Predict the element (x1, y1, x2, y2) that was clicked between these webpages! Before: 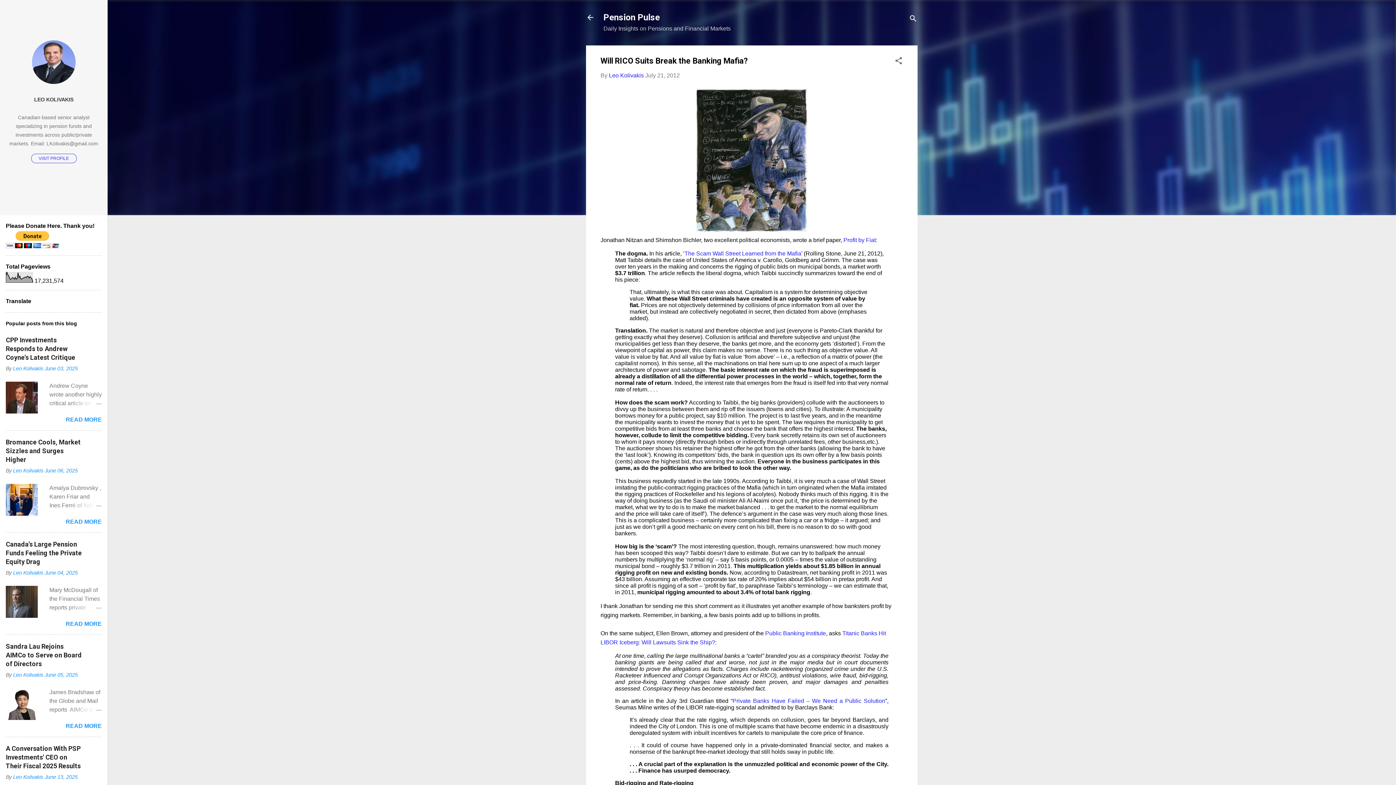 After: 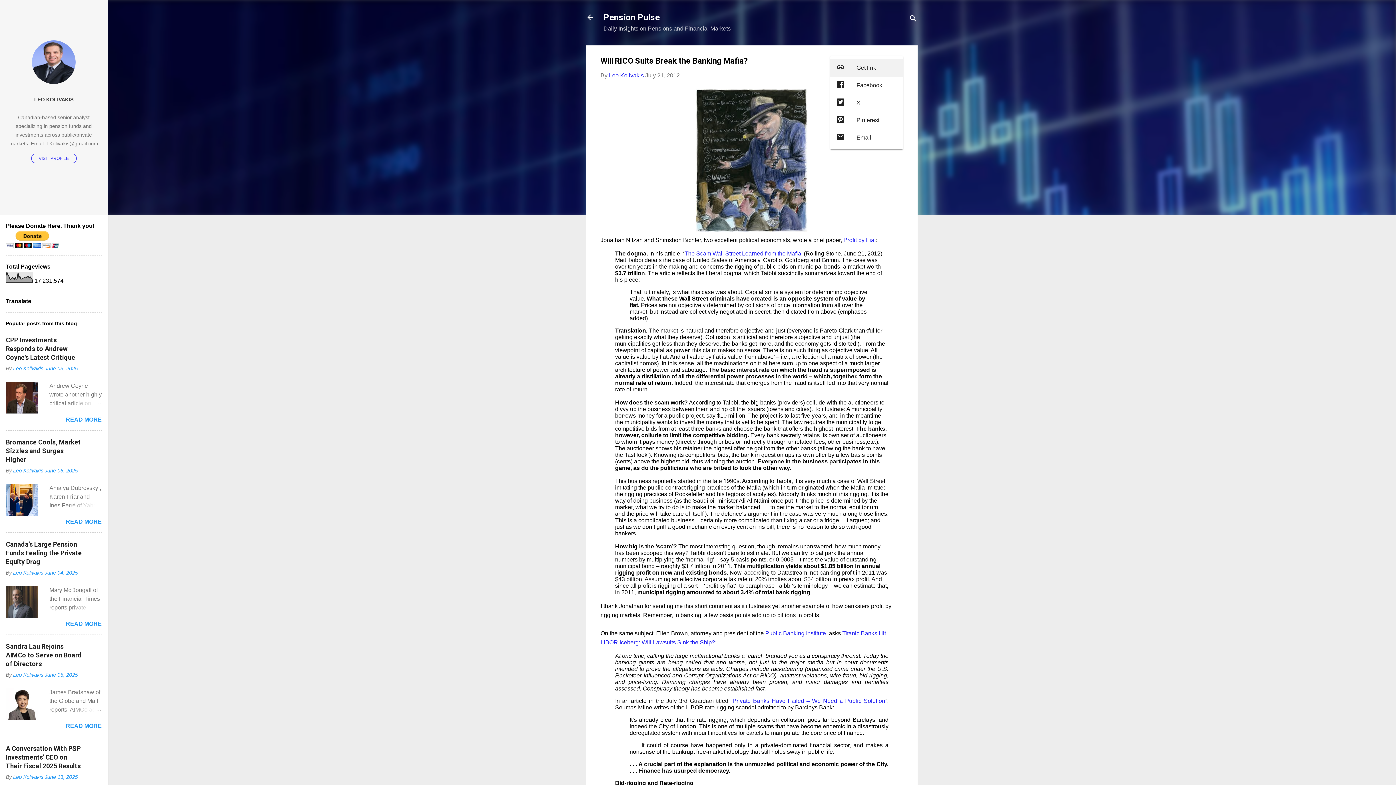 Action: bbox: (894, 56, 903, 67) label: Share